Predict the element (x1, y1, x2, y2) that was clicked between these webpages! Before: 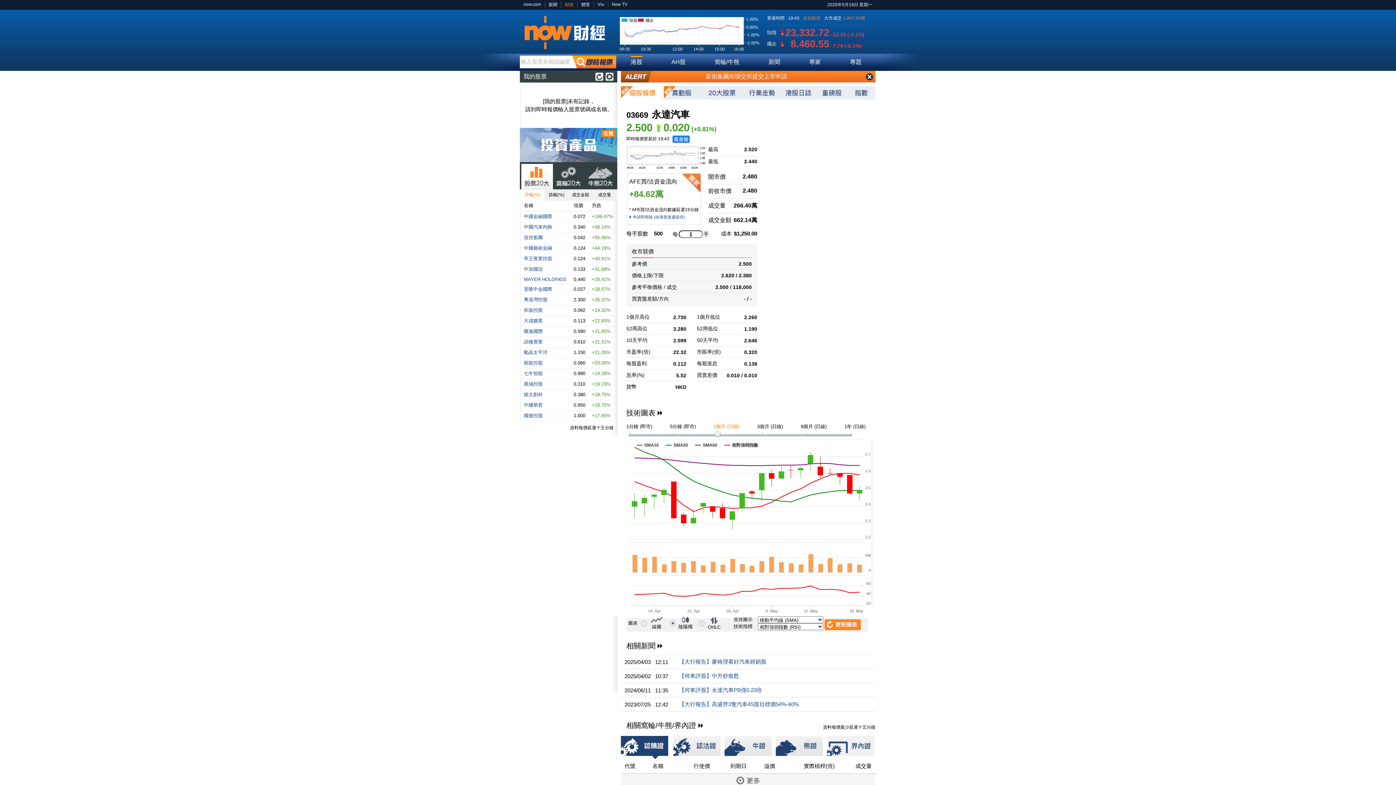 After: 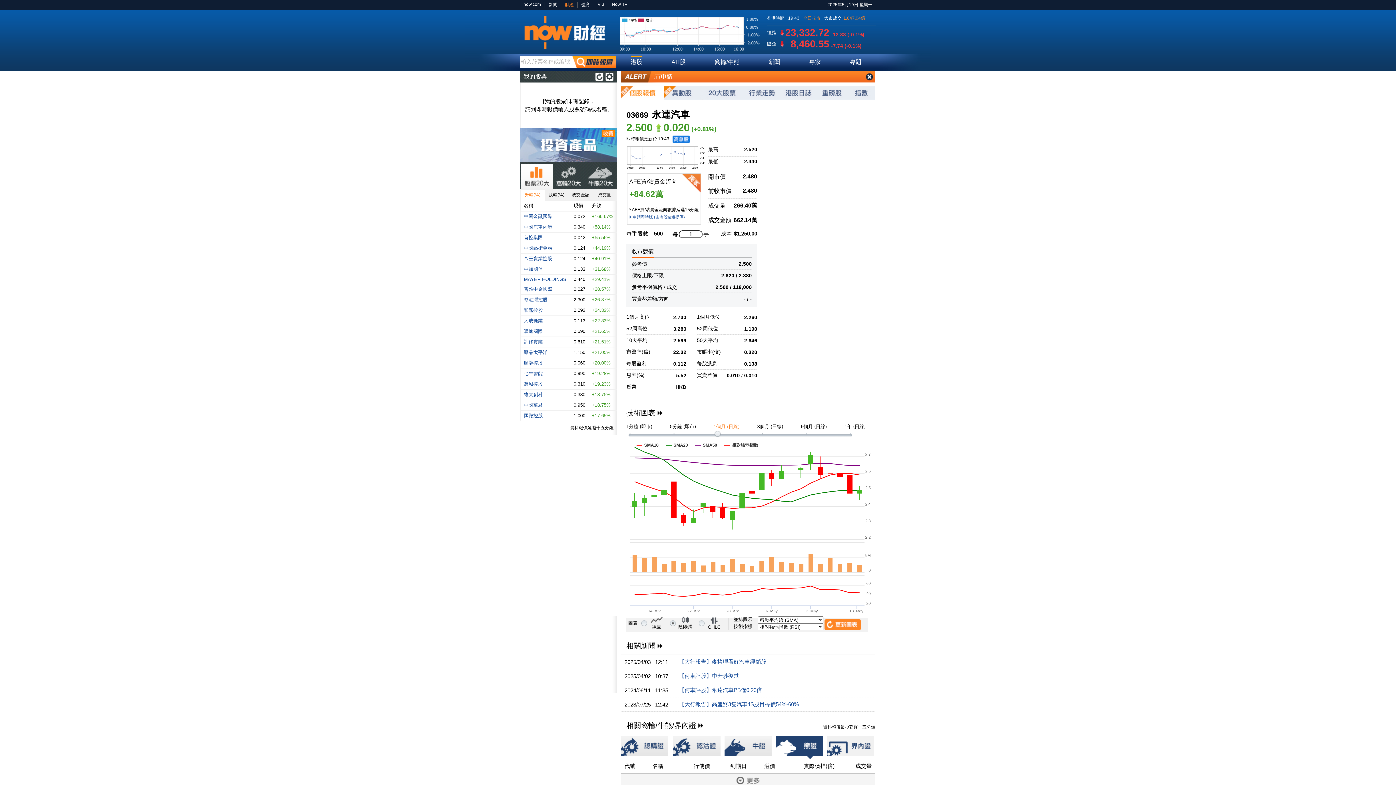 Action: bbox: (776, 736, 823, 759)